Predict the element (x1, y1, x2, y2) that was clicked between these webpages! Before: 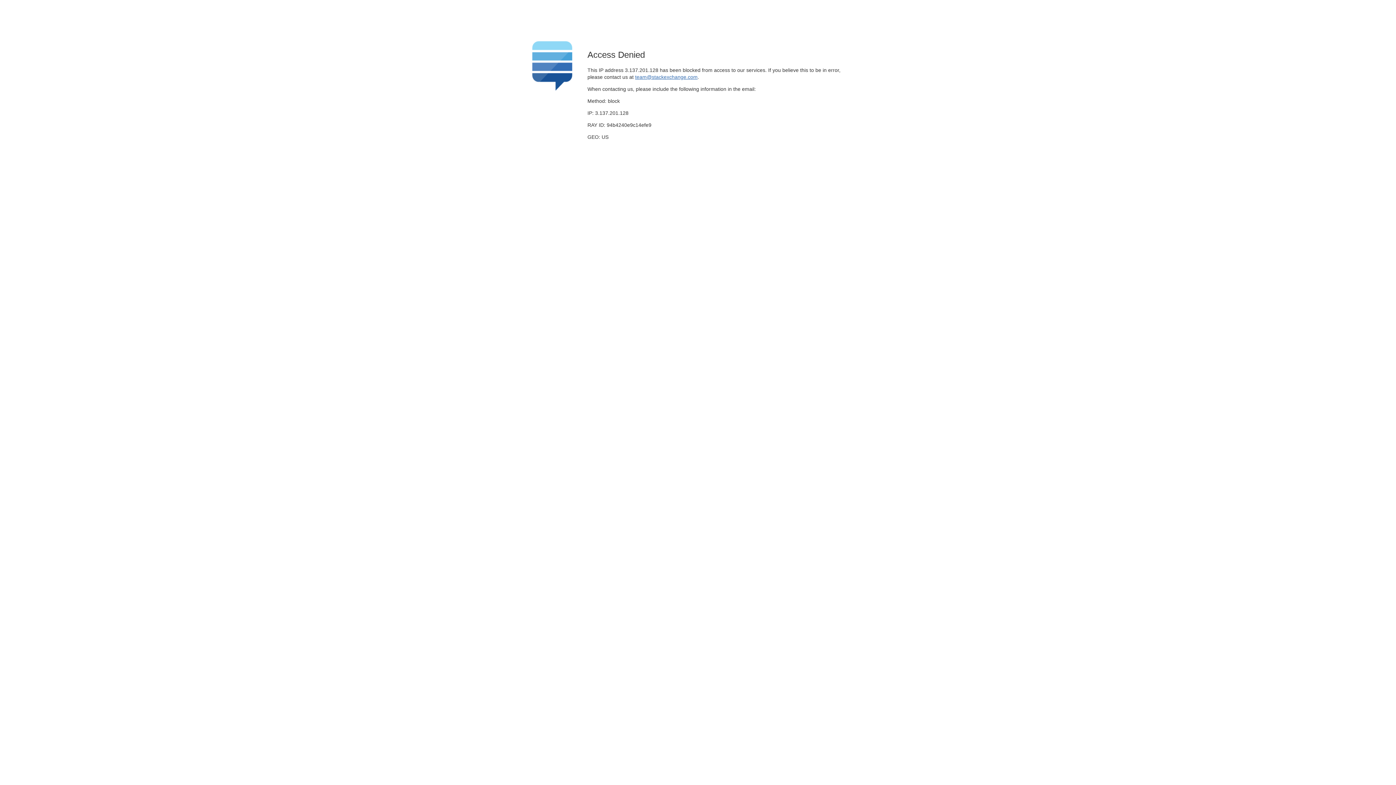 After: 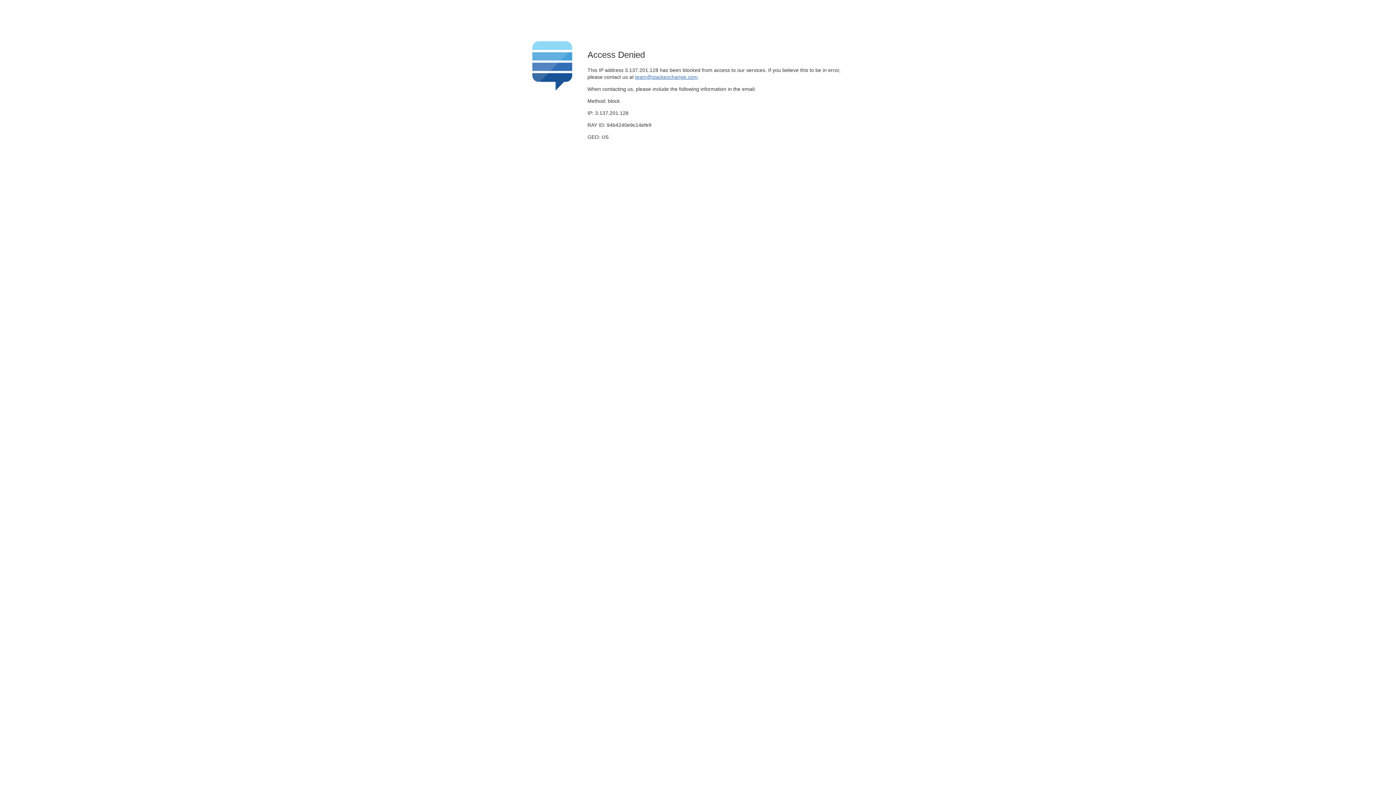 Action: label: team@stackexchange.com bbox: (635, 74, 697, 79)